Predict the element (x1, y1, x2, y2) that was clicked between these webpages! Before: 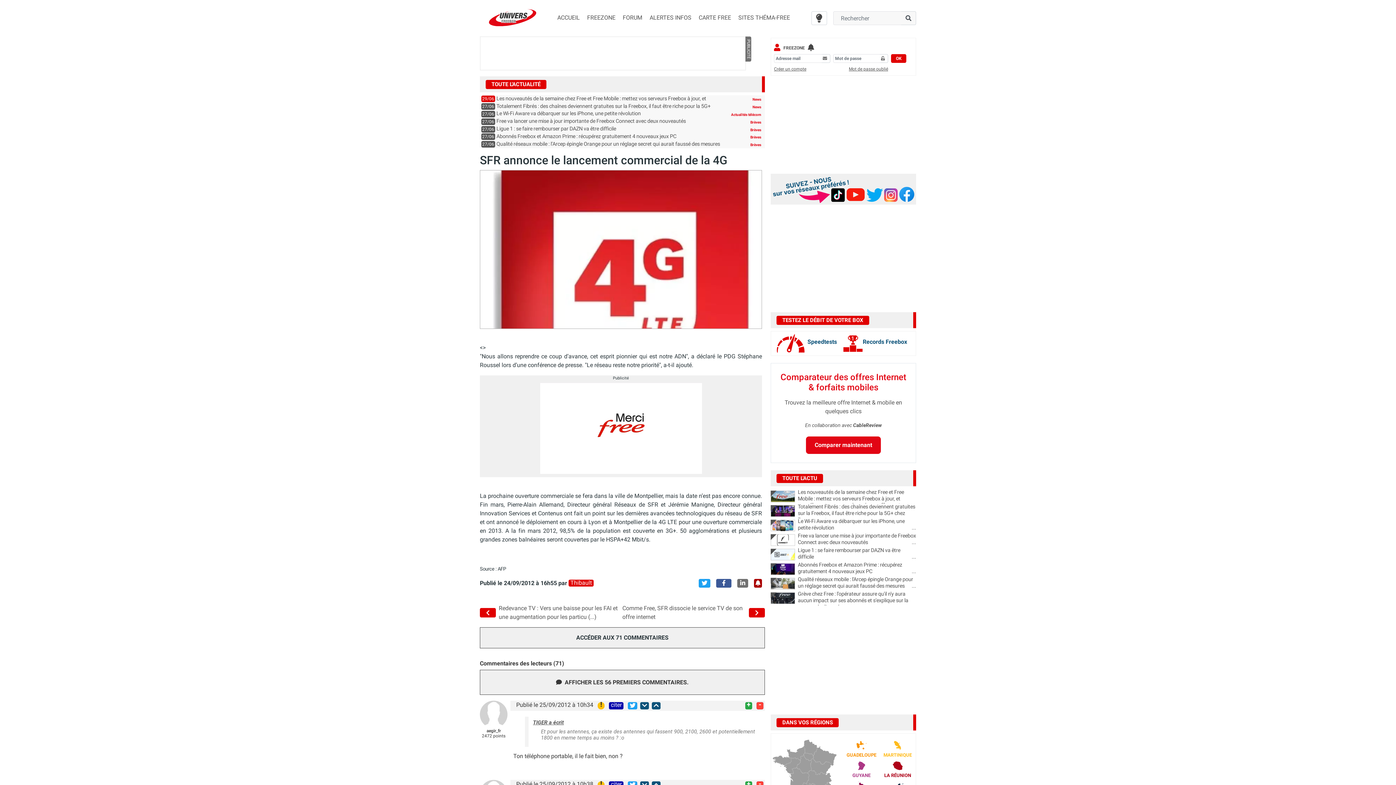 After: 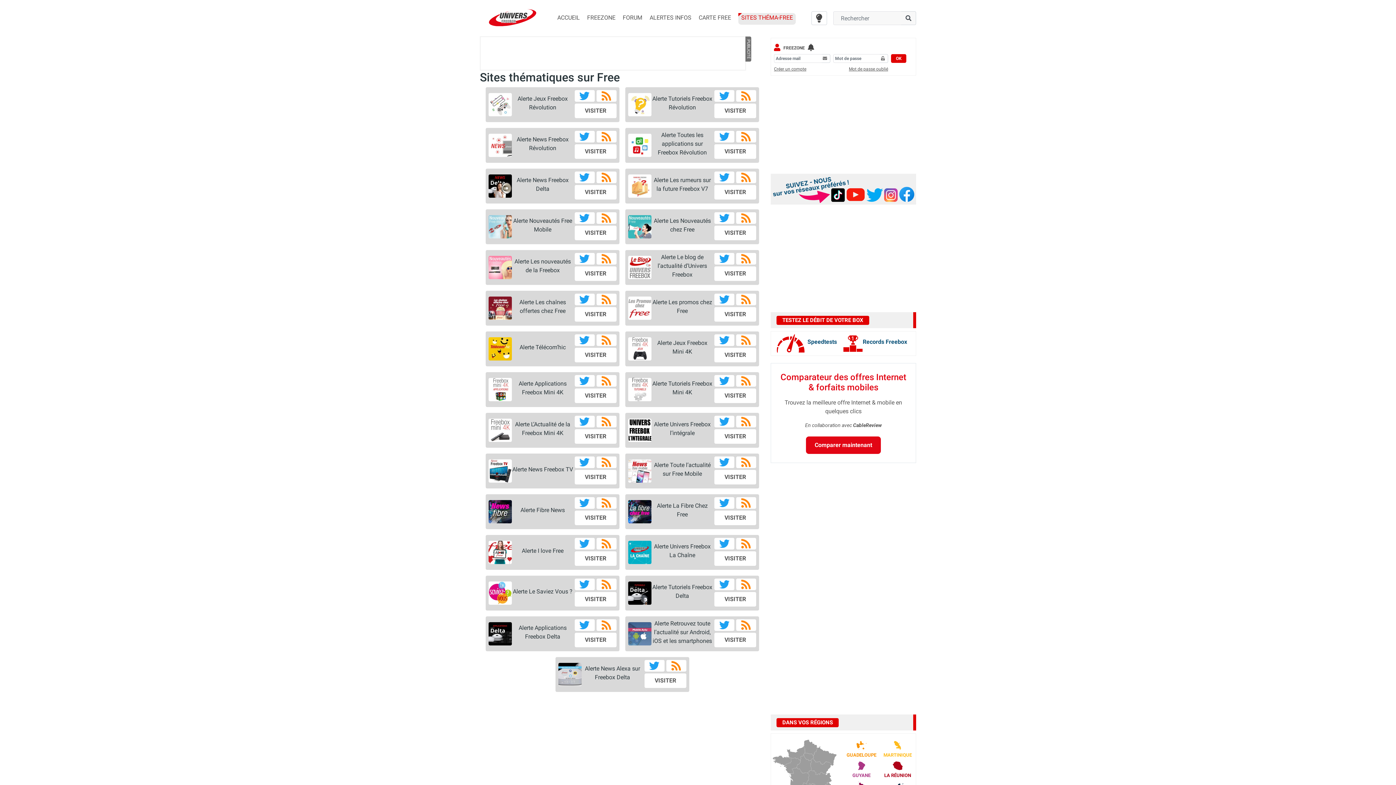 Action: bbox: (738, 12, 790, 23) label: SITES THÉMA-FREE